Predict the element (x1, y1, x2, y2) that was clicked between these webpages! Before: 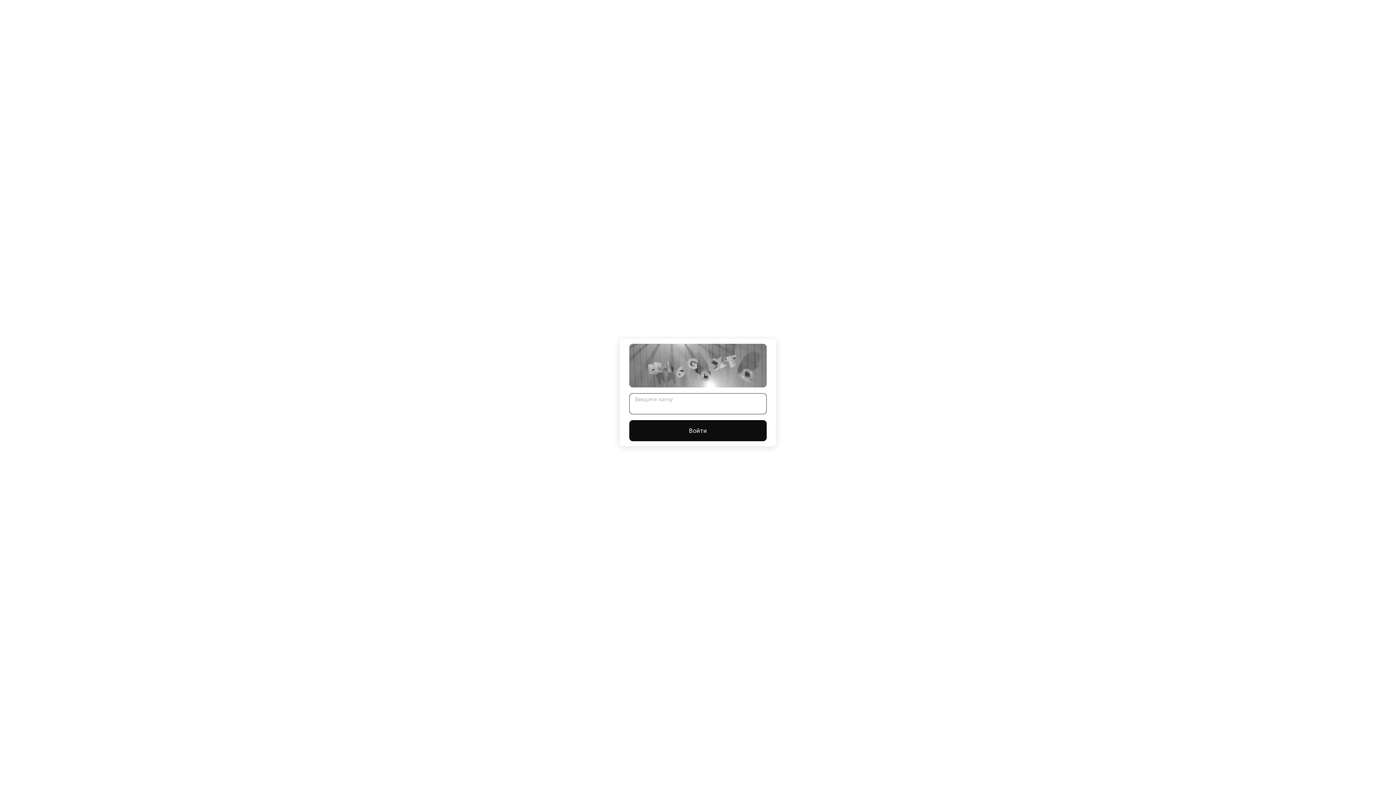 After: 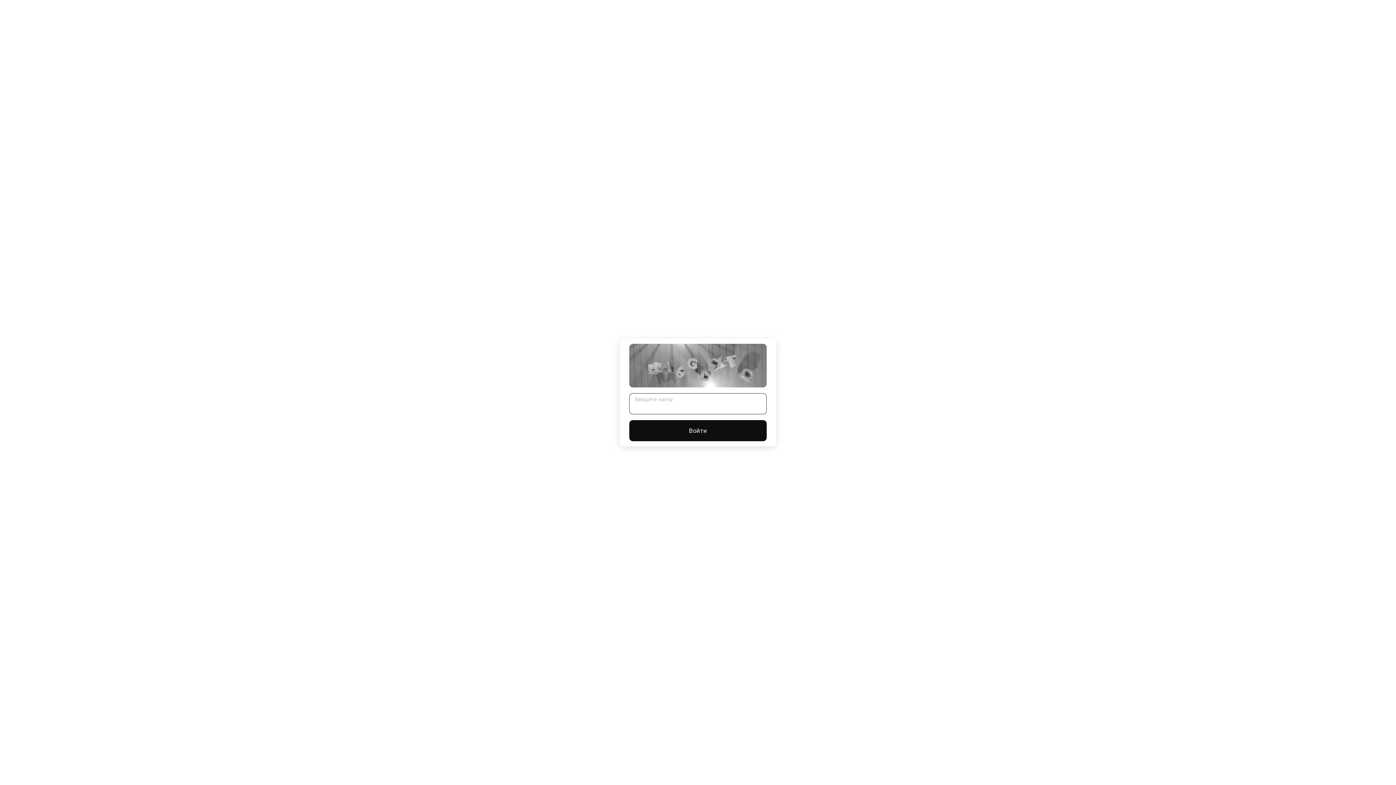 Action: bbox: (629, 420, 766, 441) label: Войти